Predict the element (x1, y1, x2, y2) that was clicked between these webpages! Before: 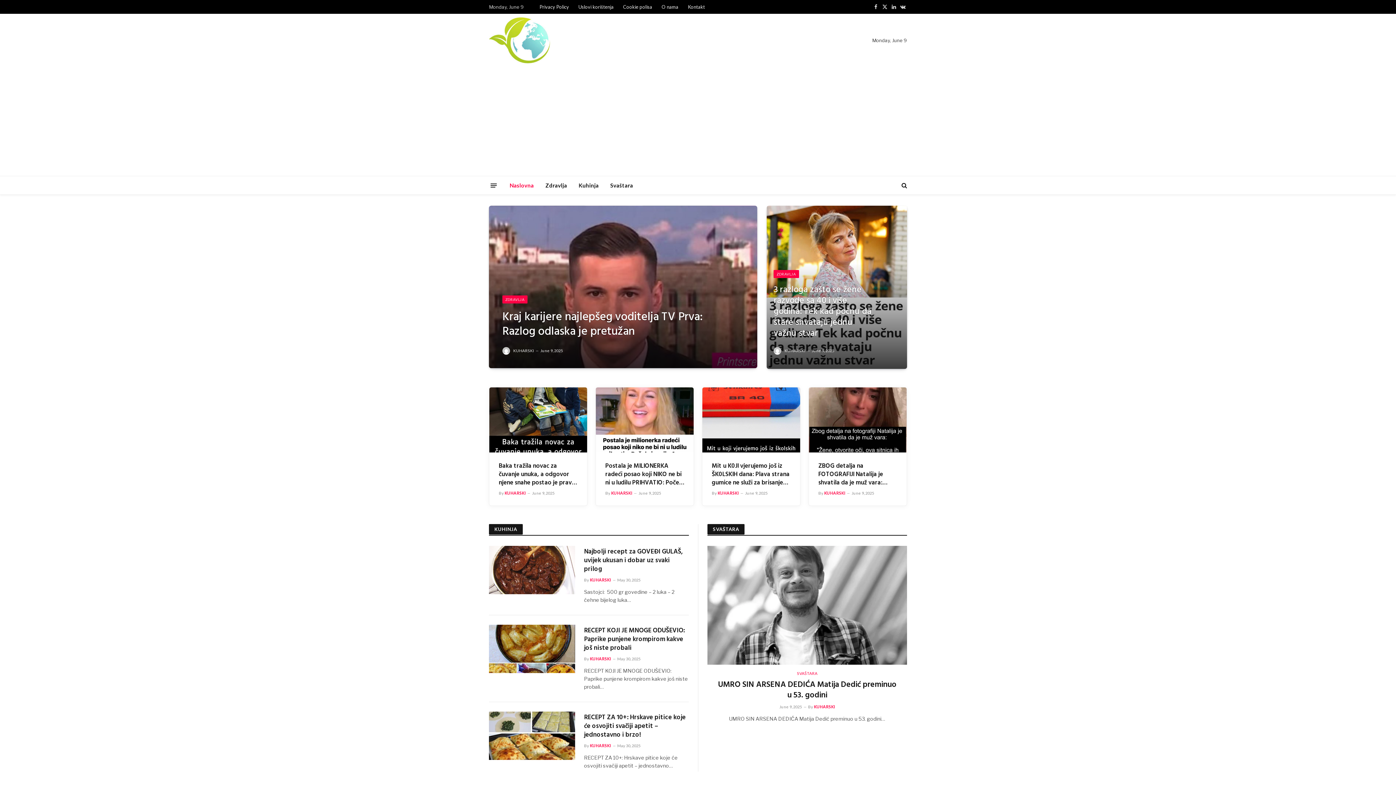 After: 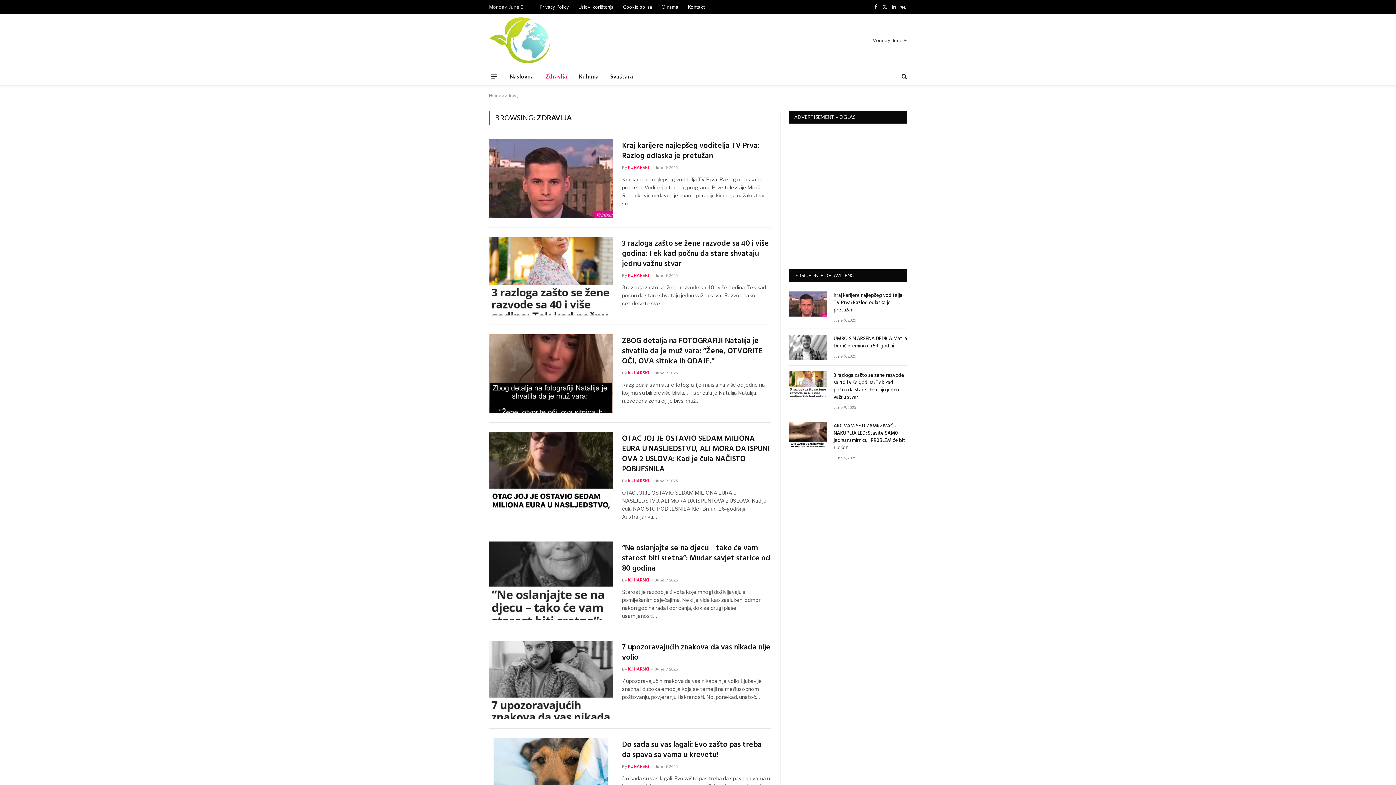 Action: label: ZDRAVLJA bbox: (773, 270, 799, 278)